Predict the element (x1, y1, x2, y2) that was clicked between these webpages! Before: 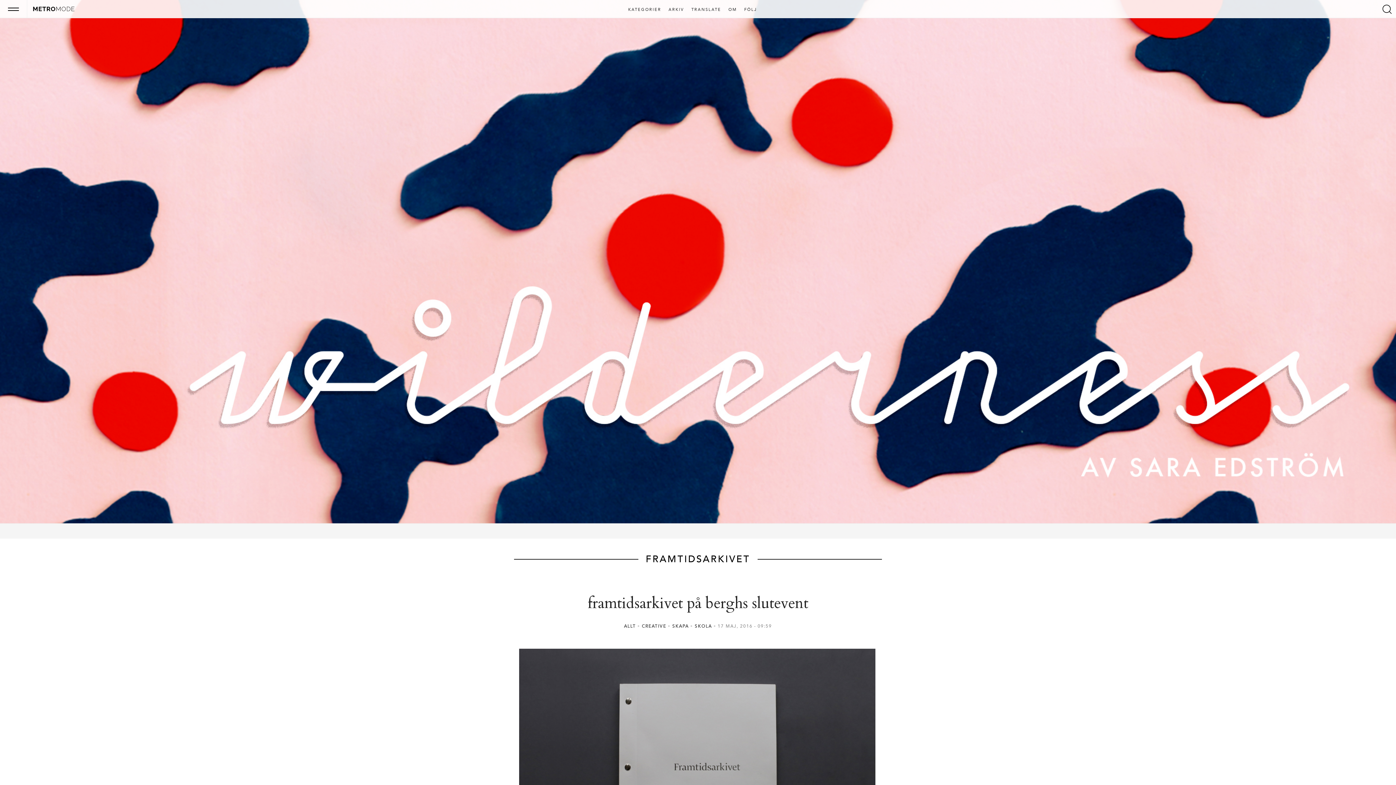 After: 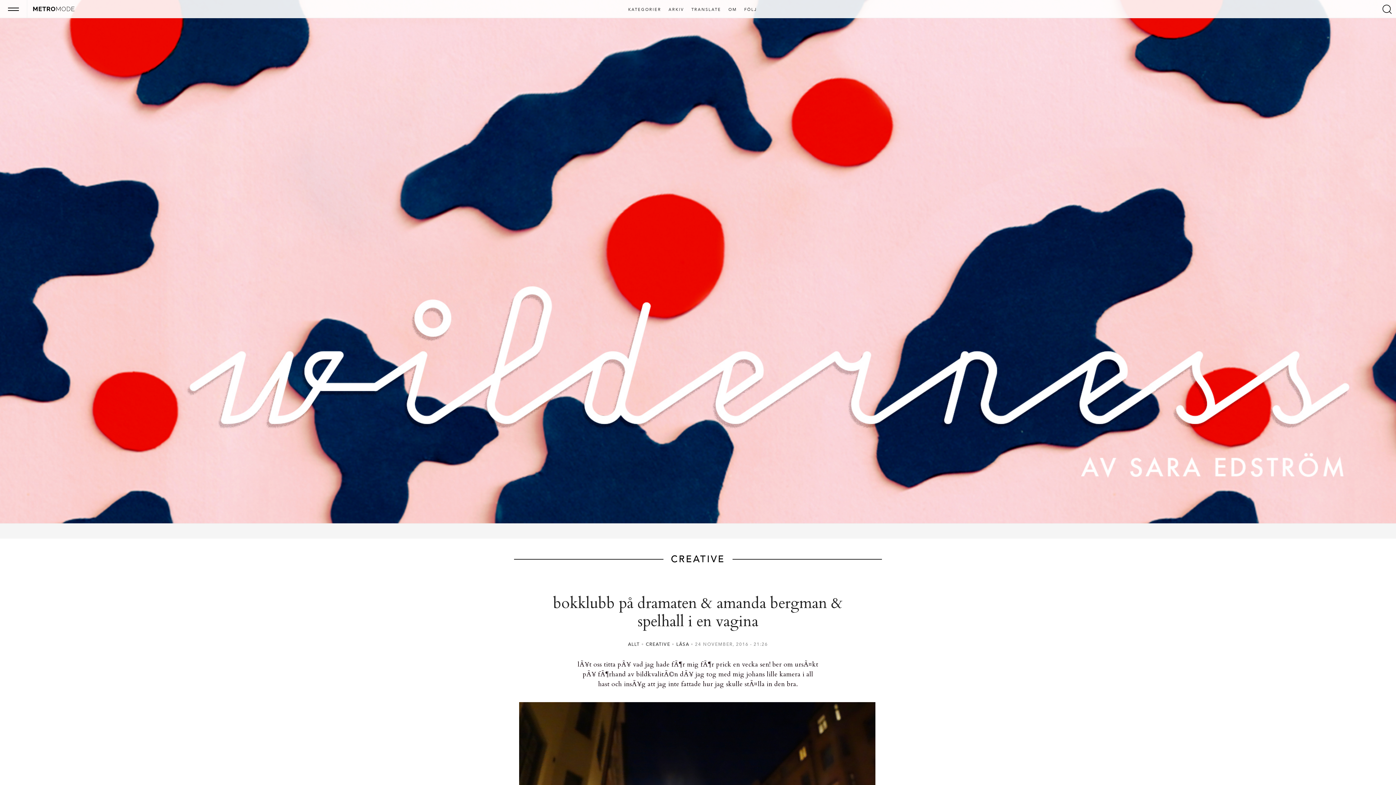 Action: bbox: (642, 623, 670, 629) label: CREATIVE